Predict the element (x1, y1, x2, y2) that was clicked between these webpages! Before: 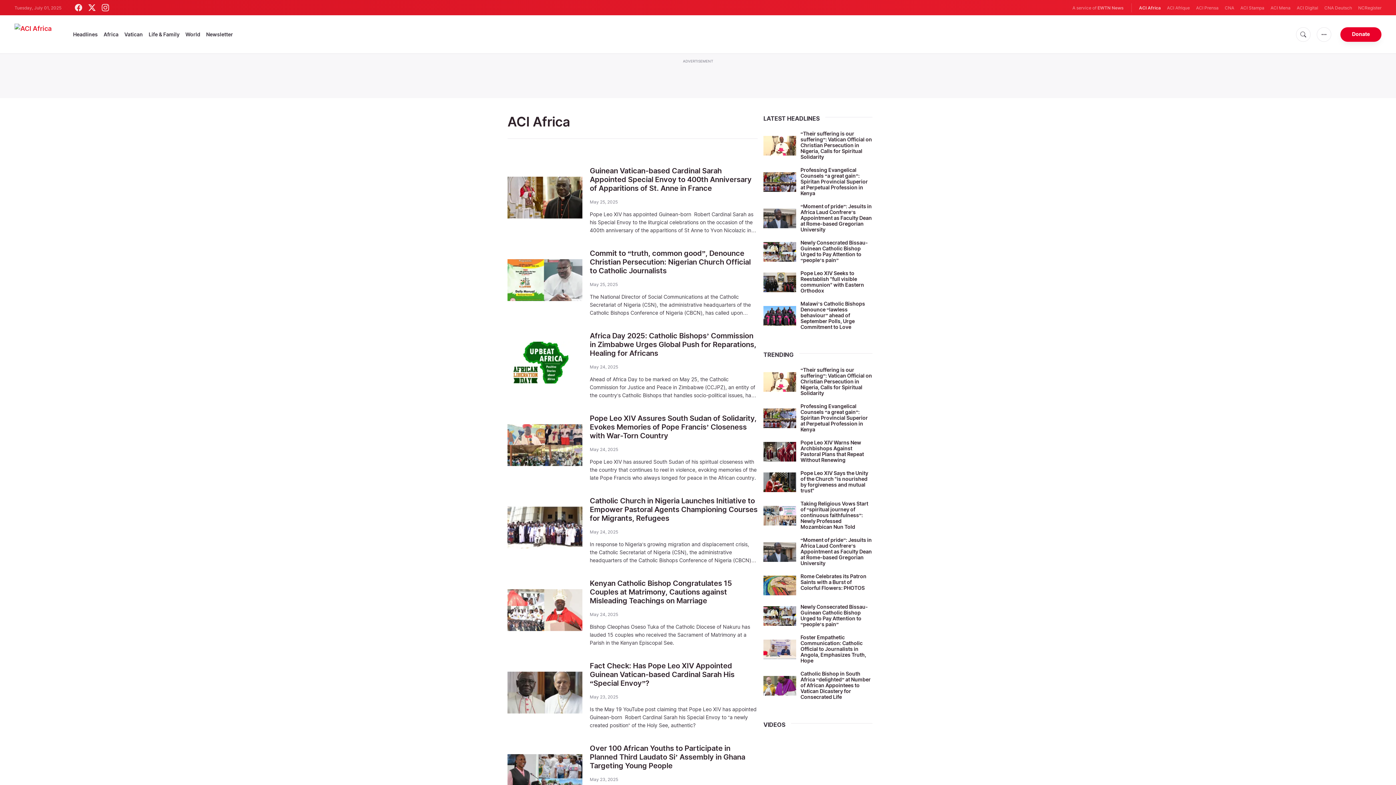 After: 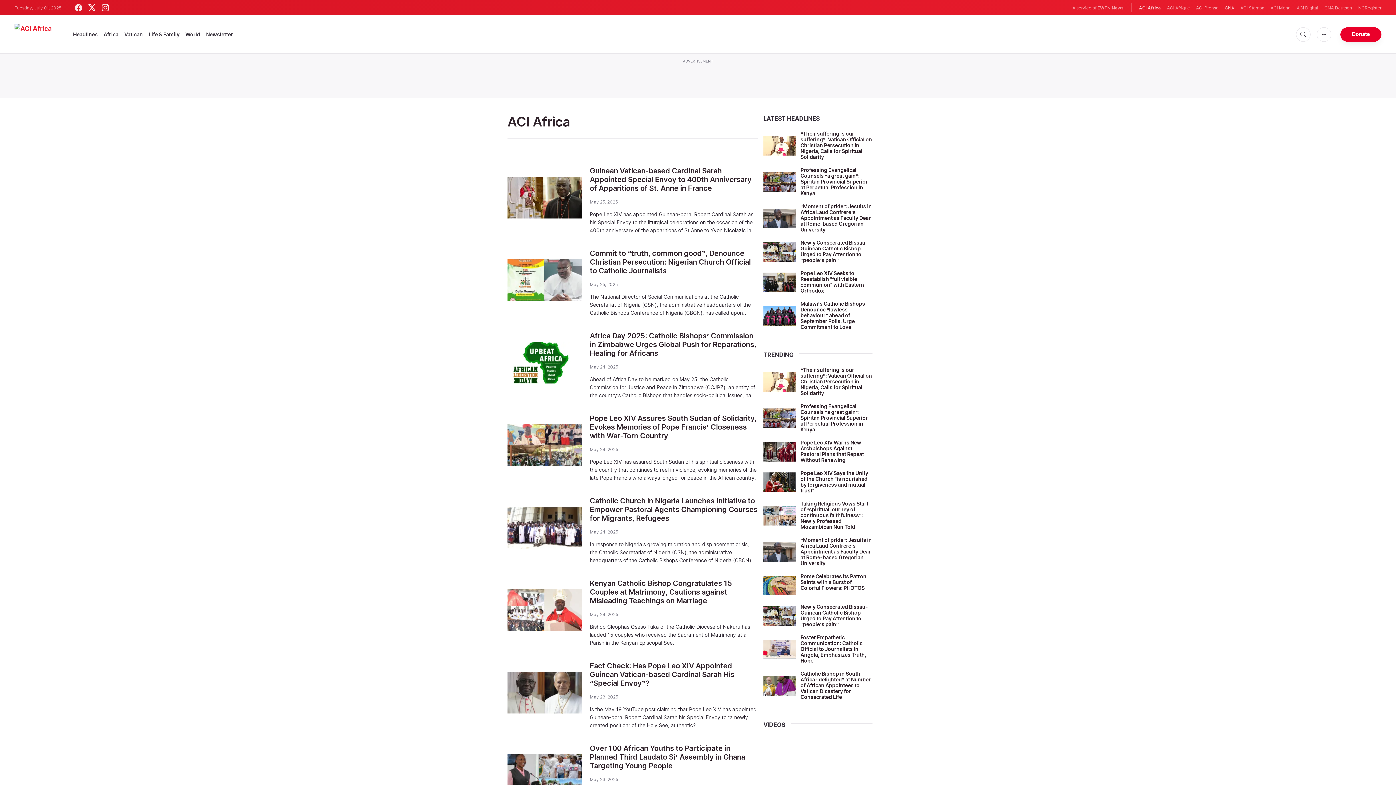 Action: bbox: (1225, 4, 1234, 11) label: CNA